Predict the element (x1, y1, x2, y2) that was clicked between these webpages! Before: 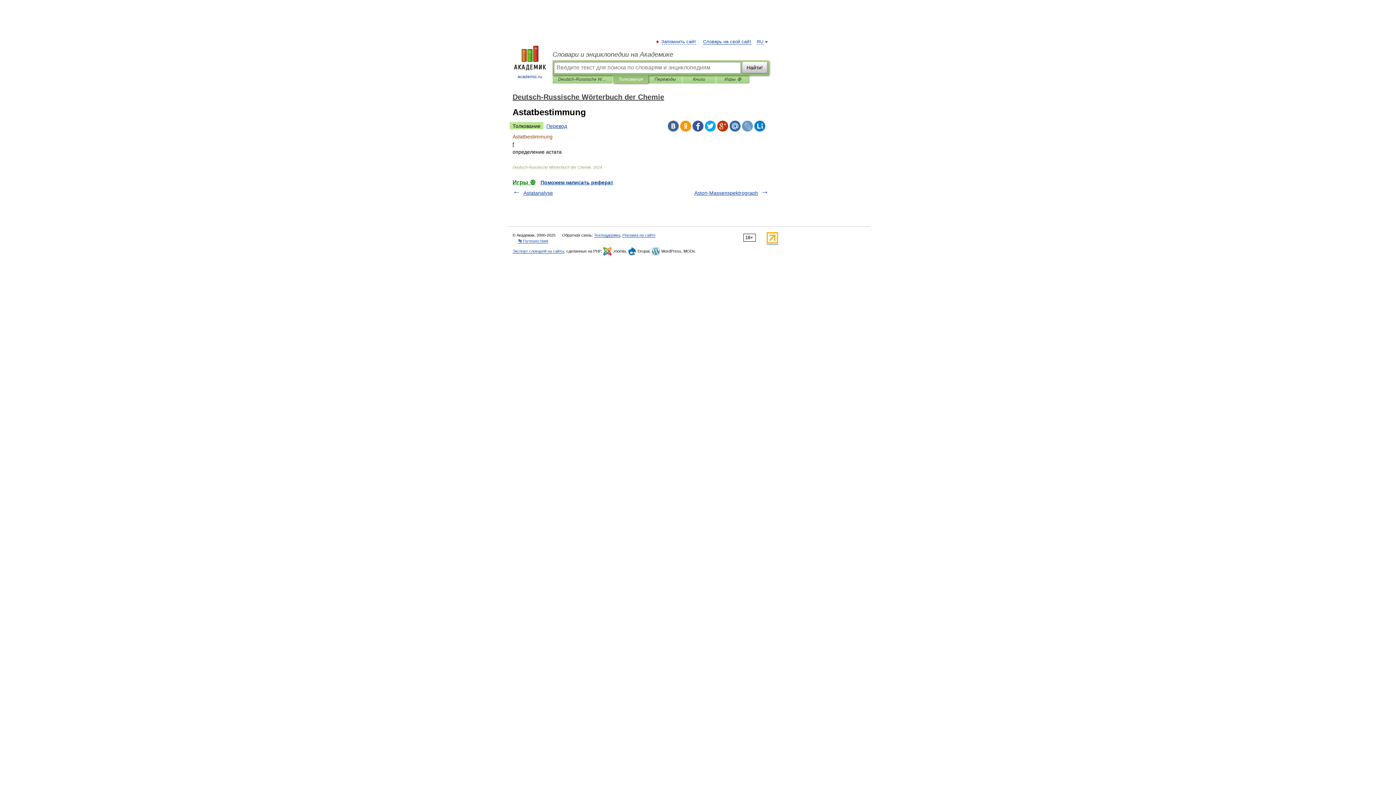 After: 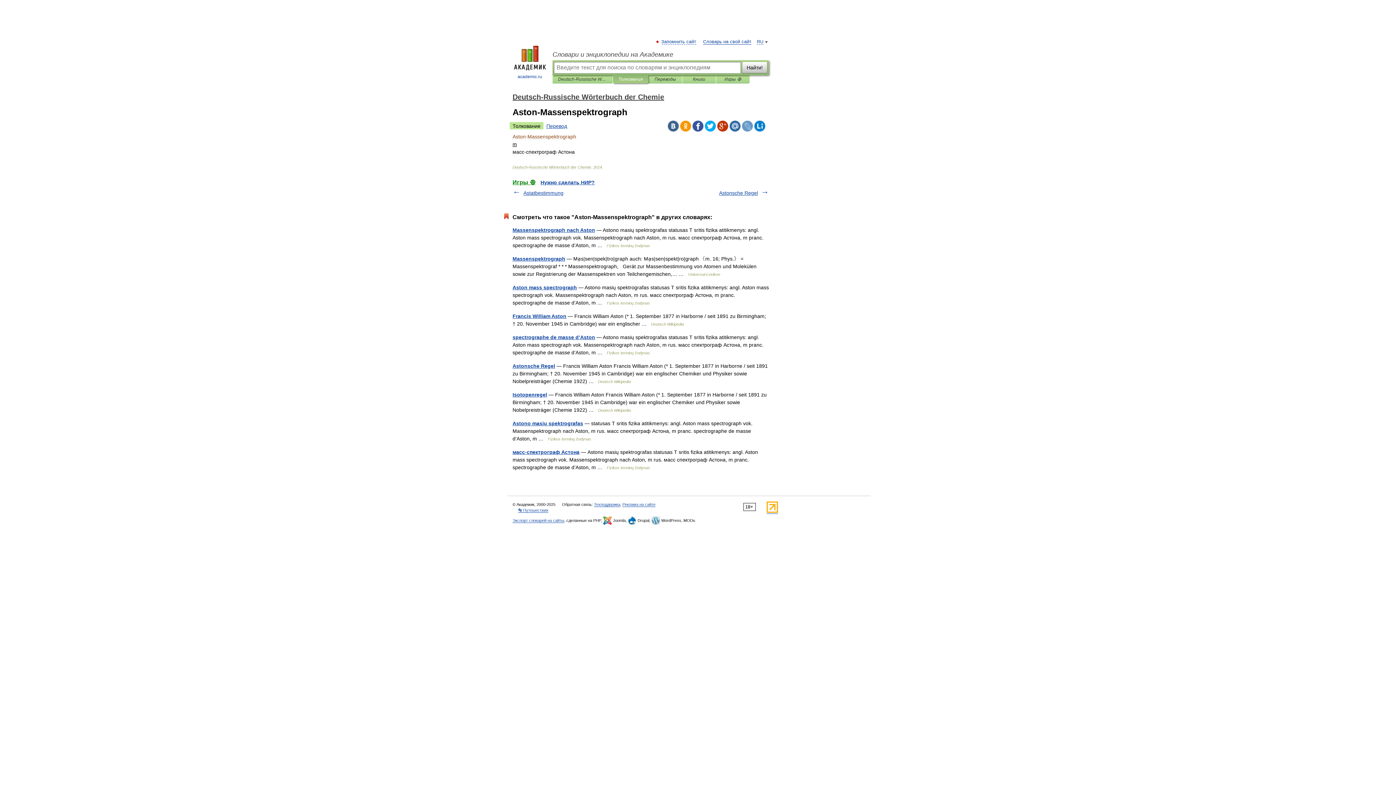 Action: bbox: (694, 190, 758, 196) label: Aston-Massenspektrograph